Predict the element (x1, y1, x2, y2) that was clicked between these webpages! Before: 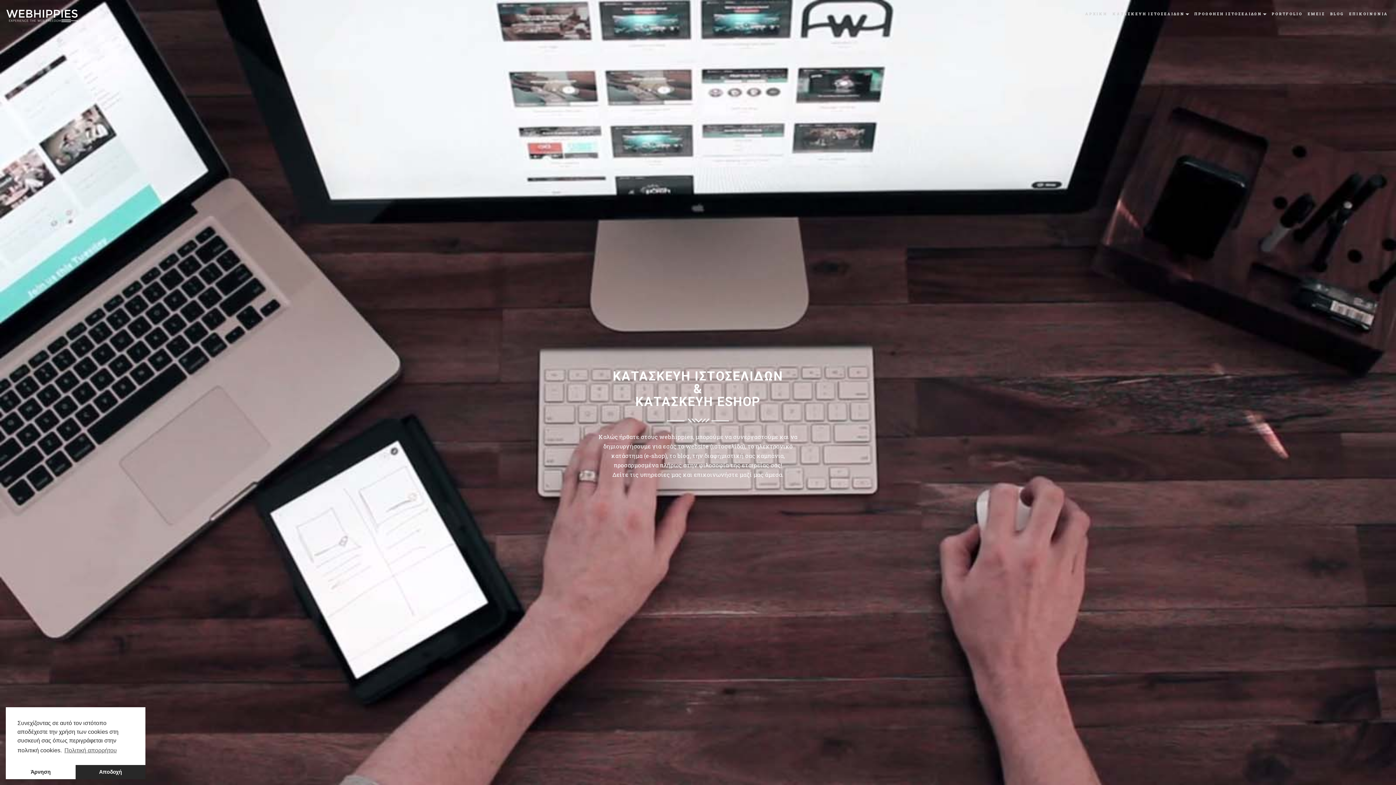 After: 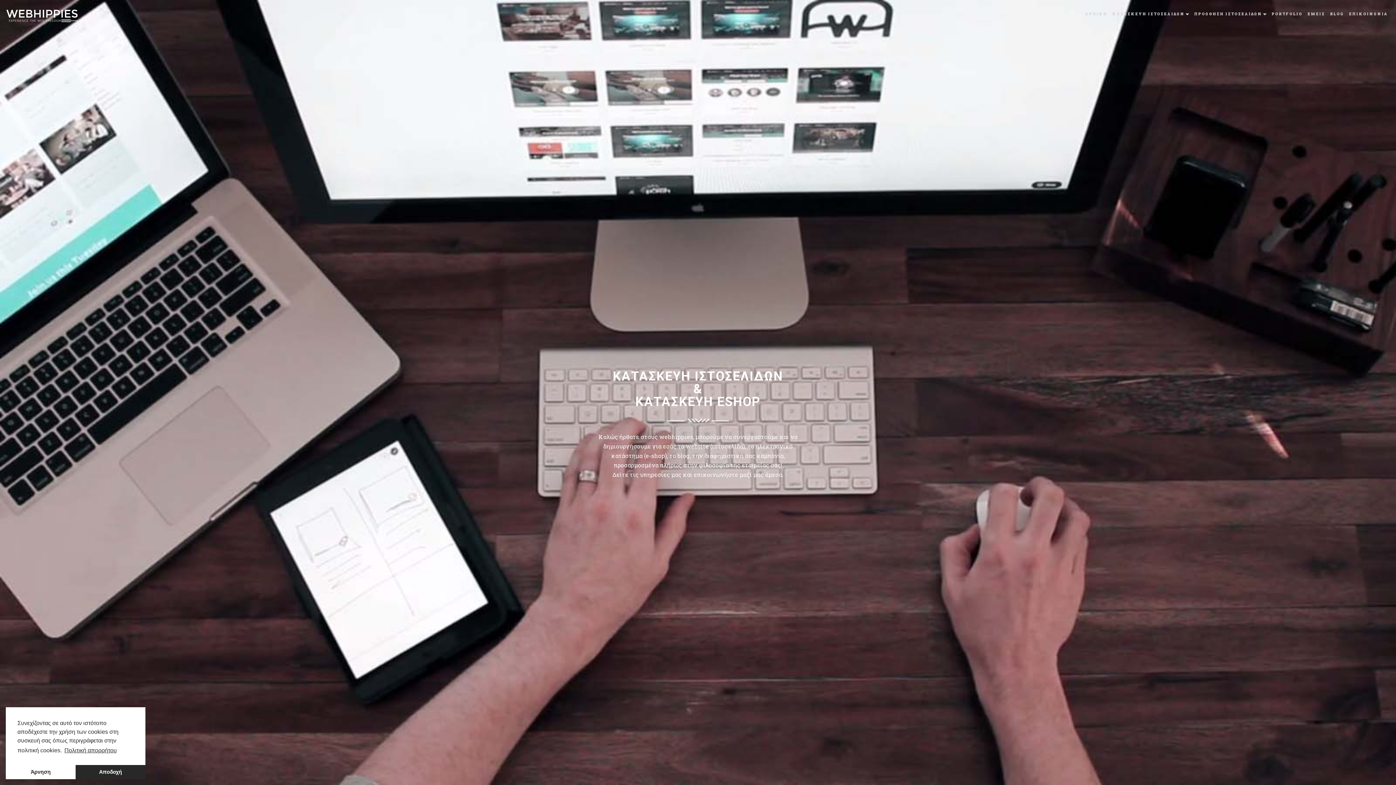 Action: bbox: (63, 745, 117, 756) label: learn more about cookies